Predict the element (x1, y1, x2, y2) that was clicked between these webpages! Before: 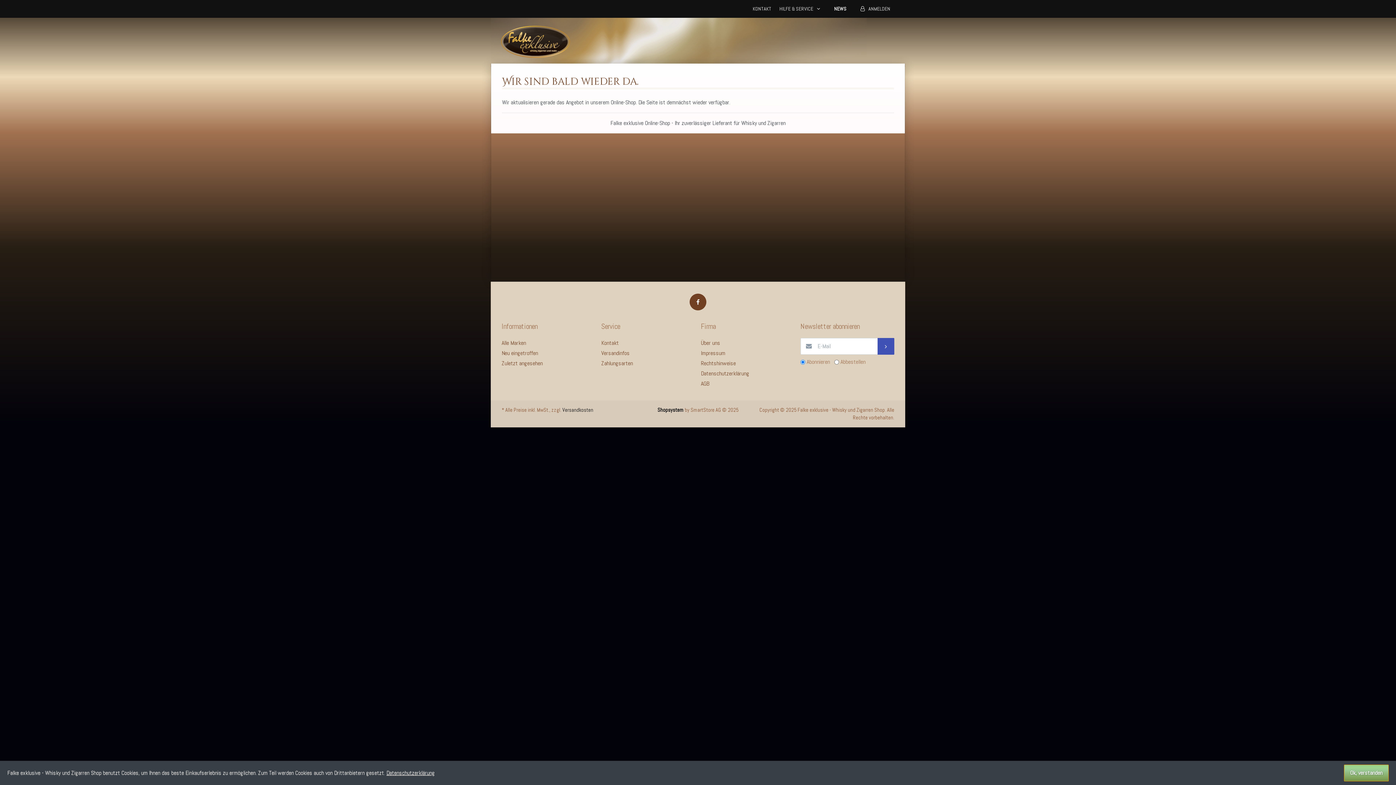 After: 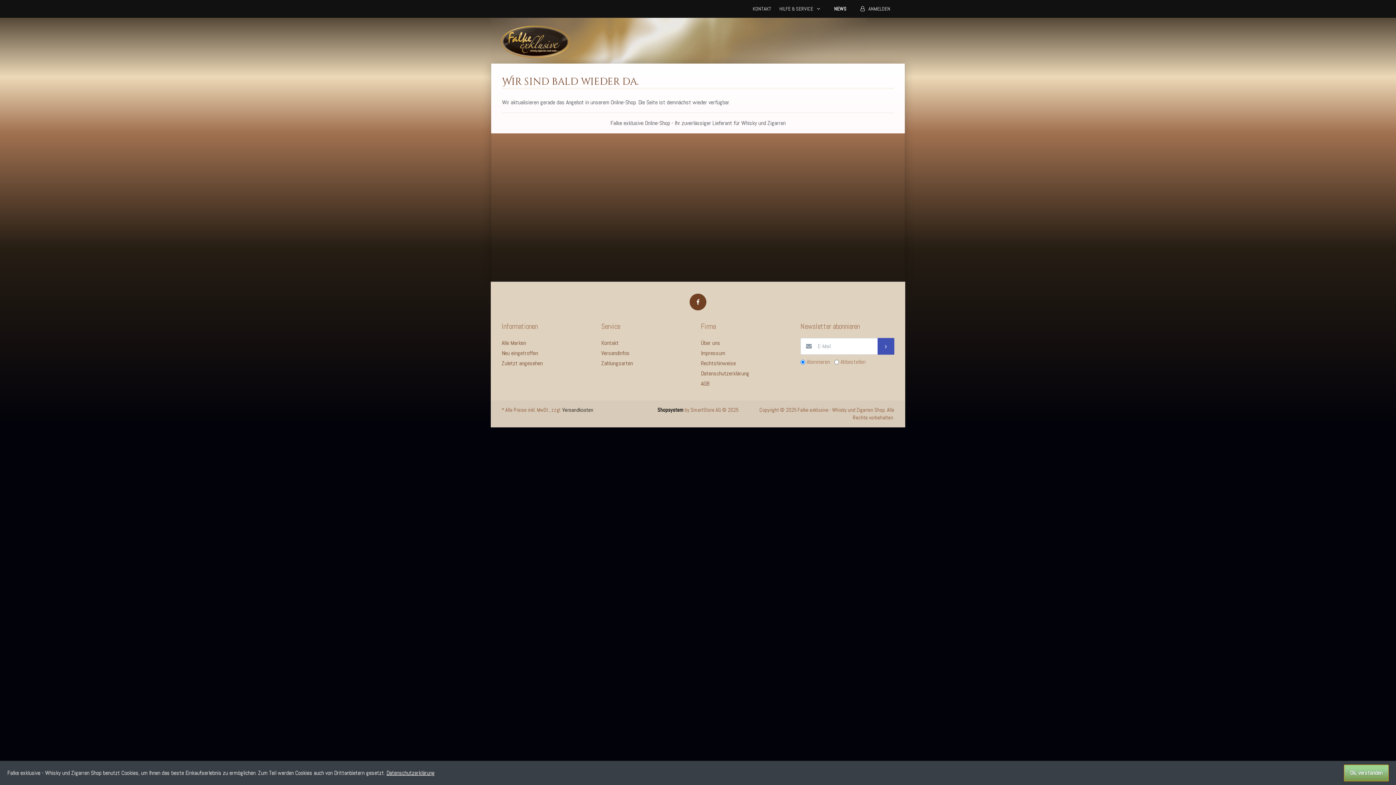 Action: label: Über uns bbox: (701, 338, 794, 348)